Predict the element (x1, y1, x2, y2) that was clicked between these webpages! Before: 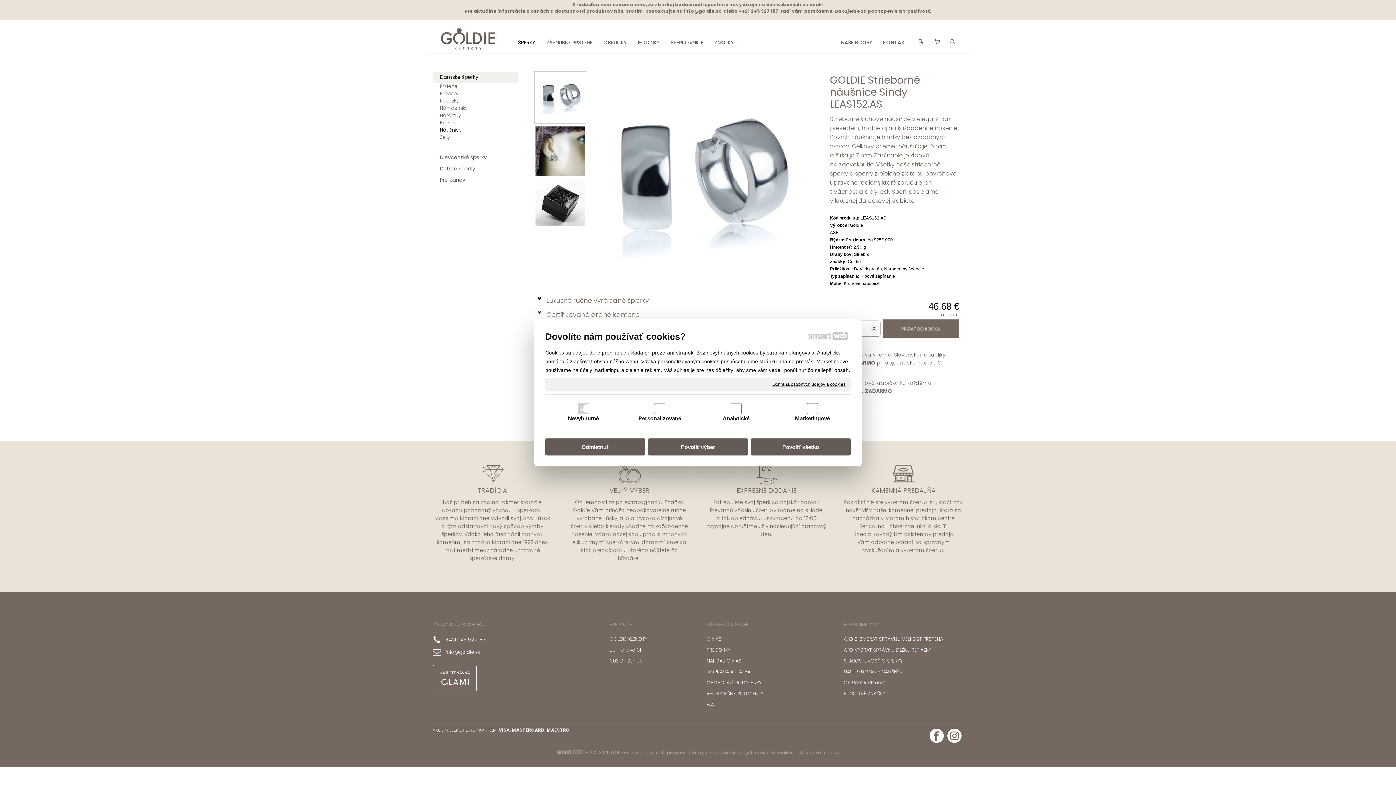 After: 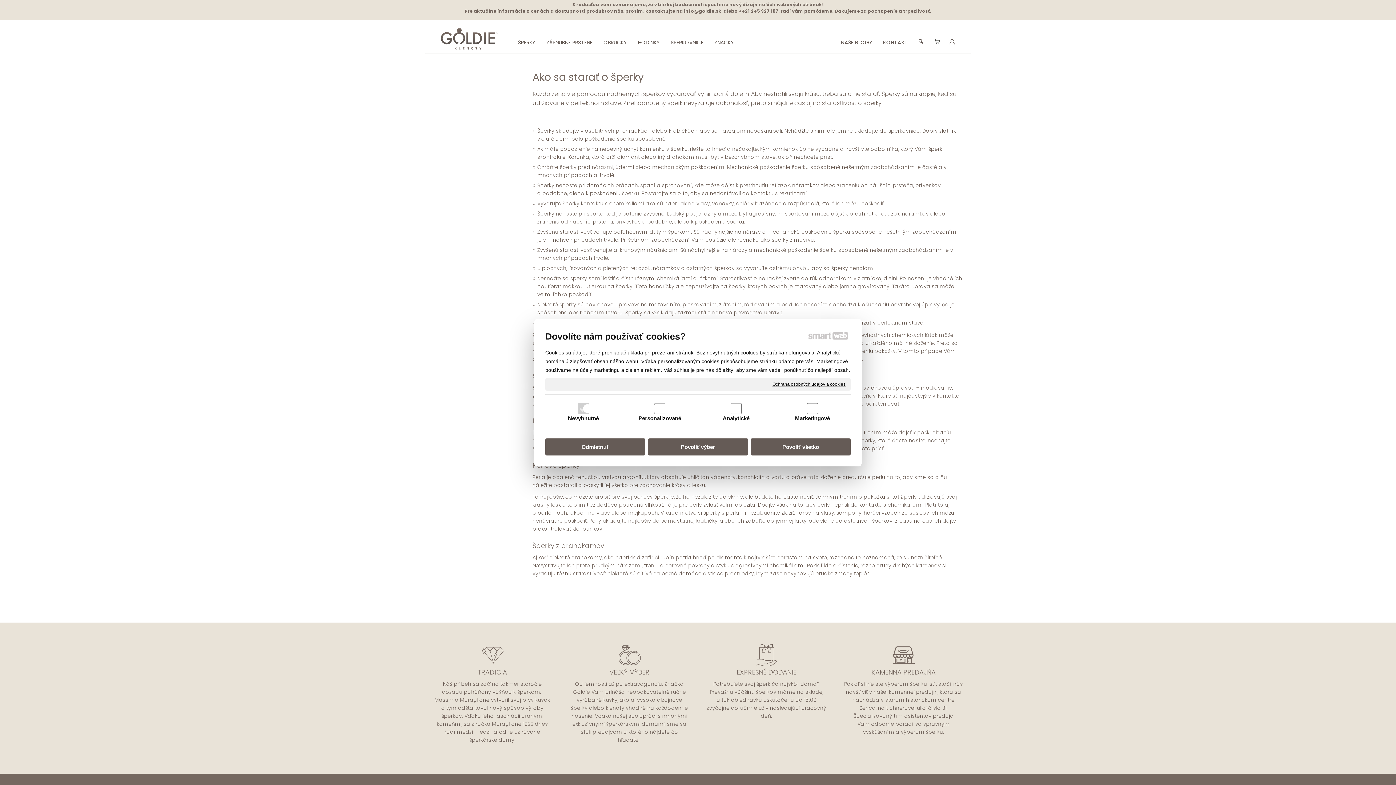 Action: label: STAROSTLIVOSŤ O ŠPERKY bbox: (844, 657, 902, 664)